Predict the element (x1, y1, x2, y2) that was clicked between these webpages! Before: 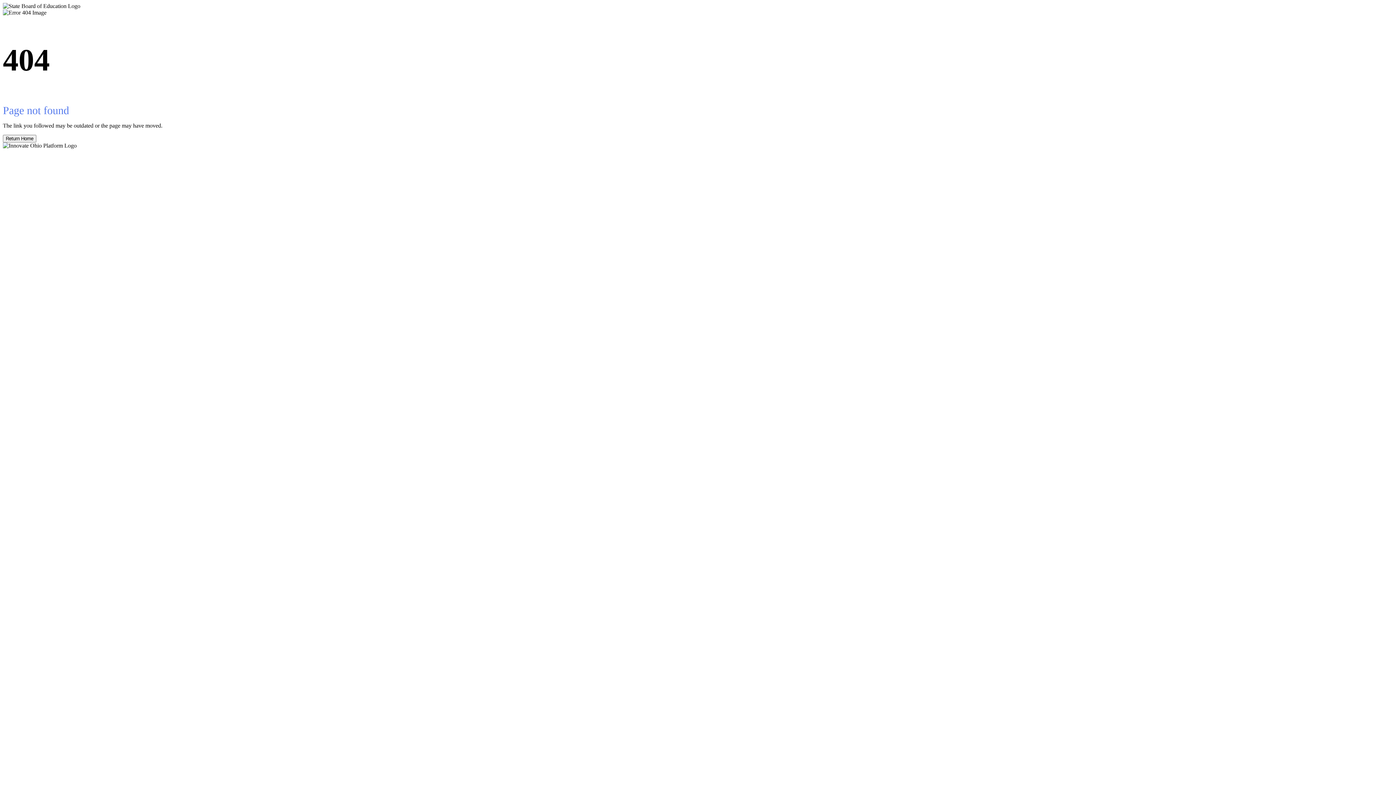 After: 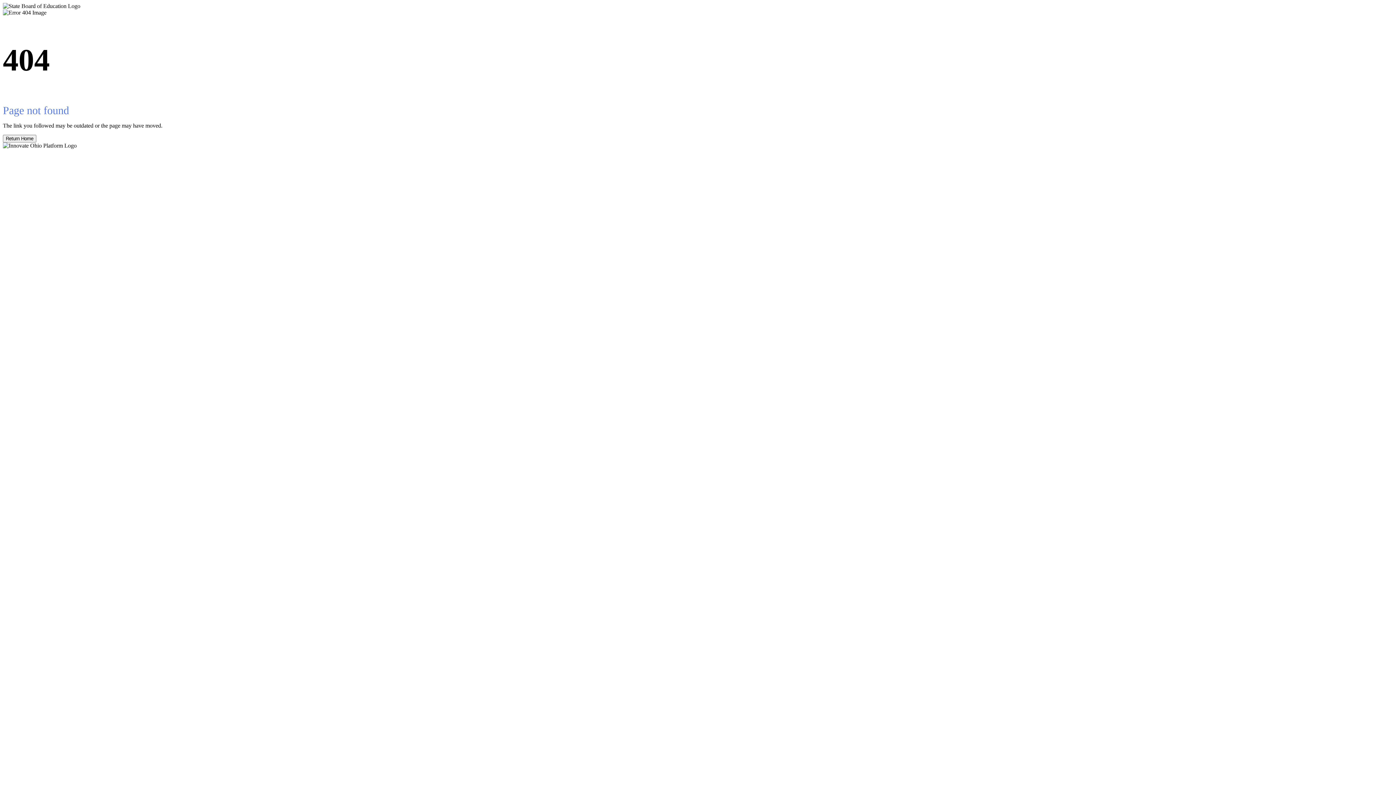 Action: bbox: (2, 134, 36, 142) label: Return Home